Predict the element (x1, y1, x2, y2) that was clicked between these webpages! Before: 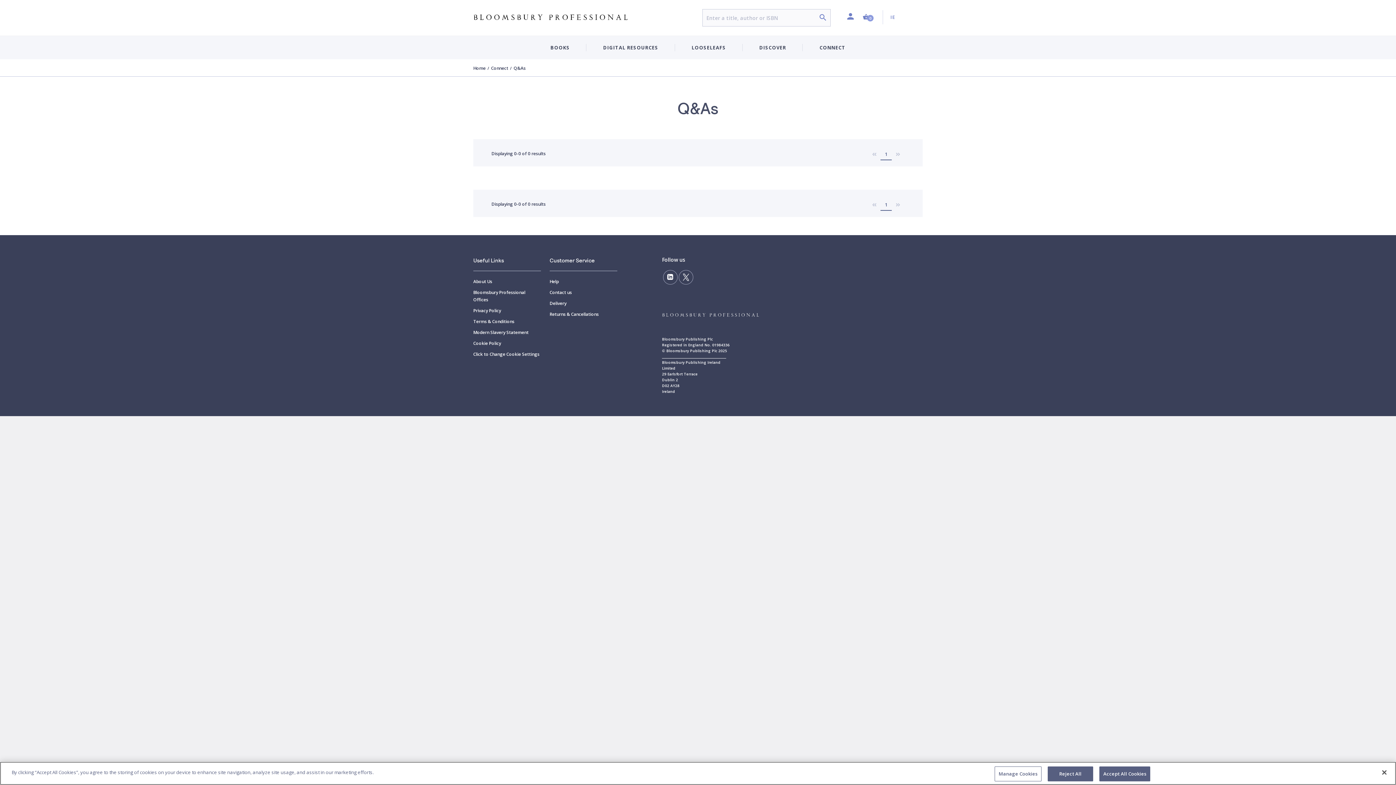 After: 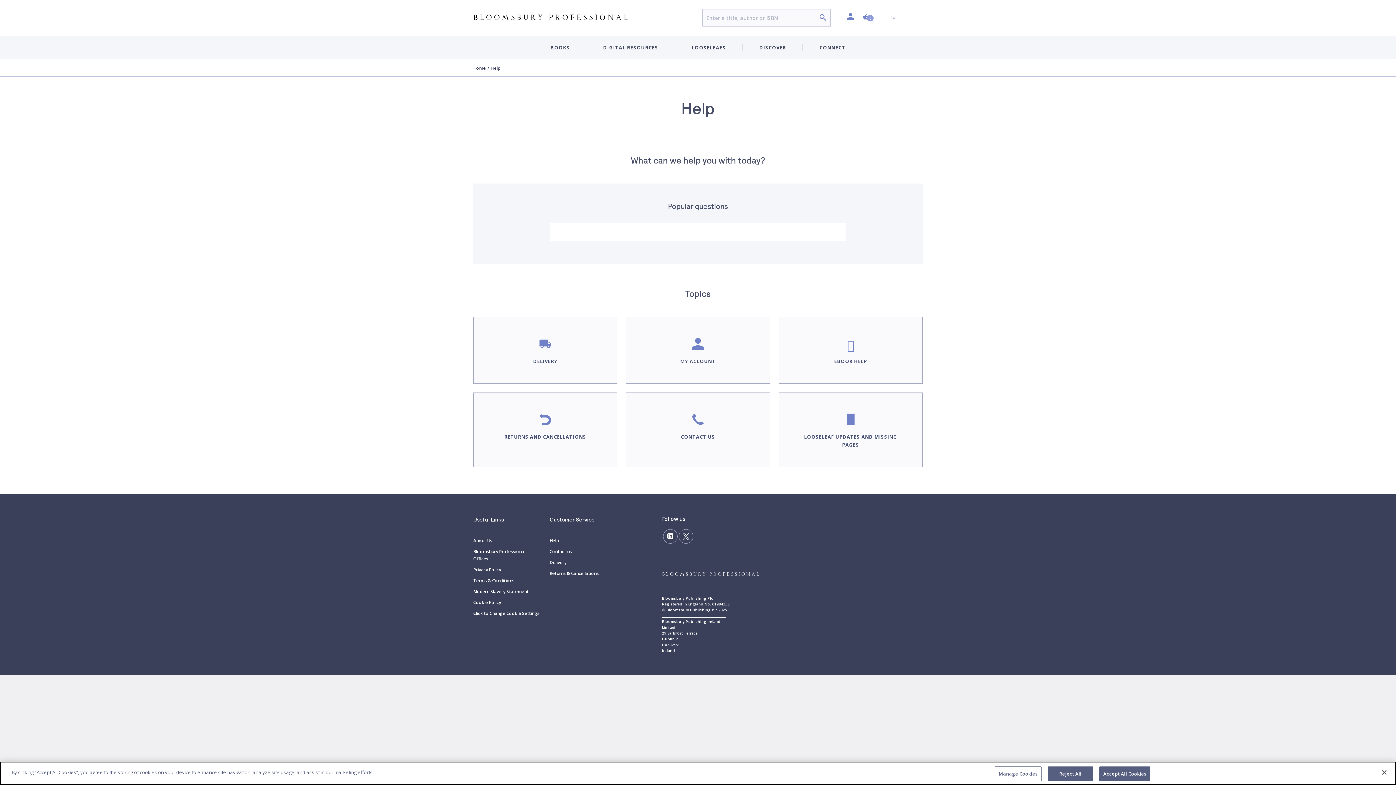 Action: label: Help bbox: (549, 278, 558, 284)